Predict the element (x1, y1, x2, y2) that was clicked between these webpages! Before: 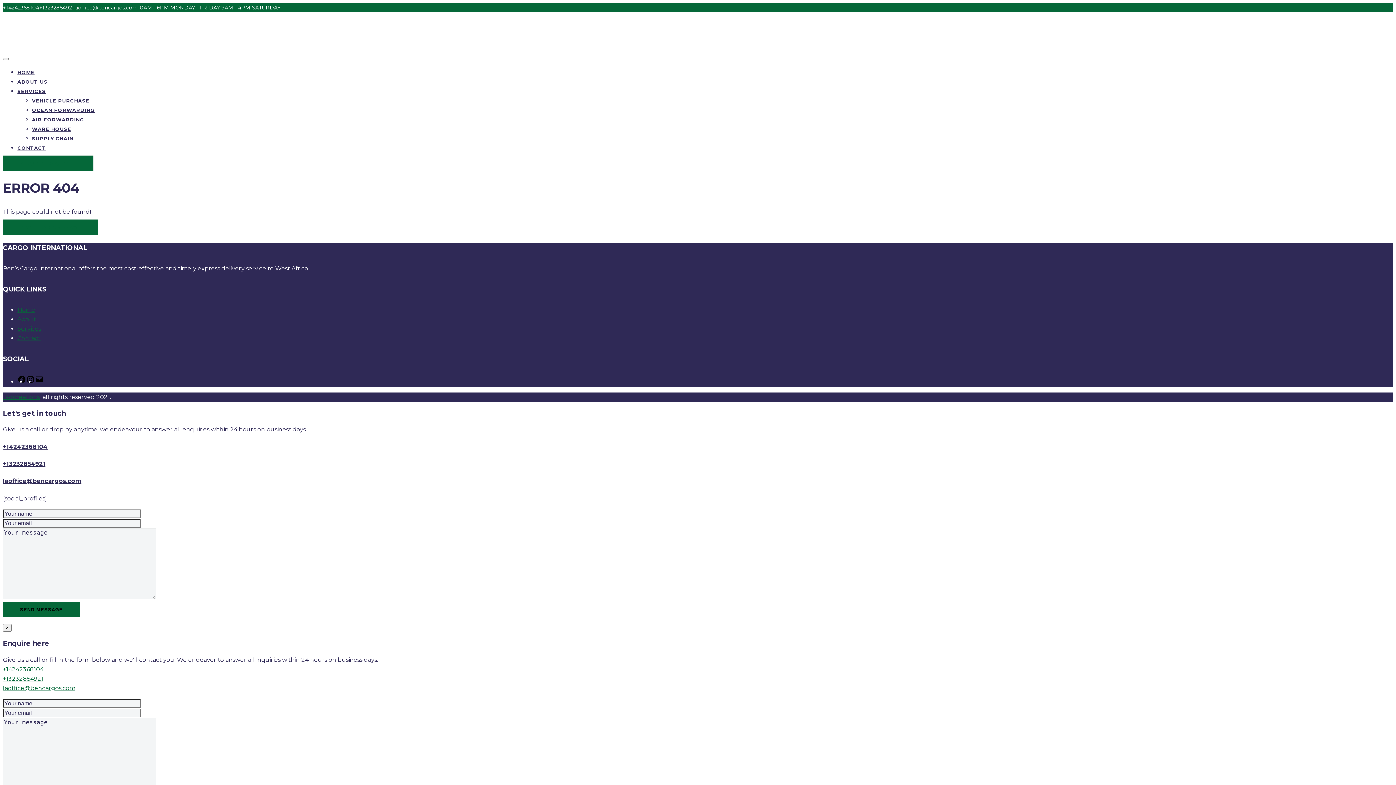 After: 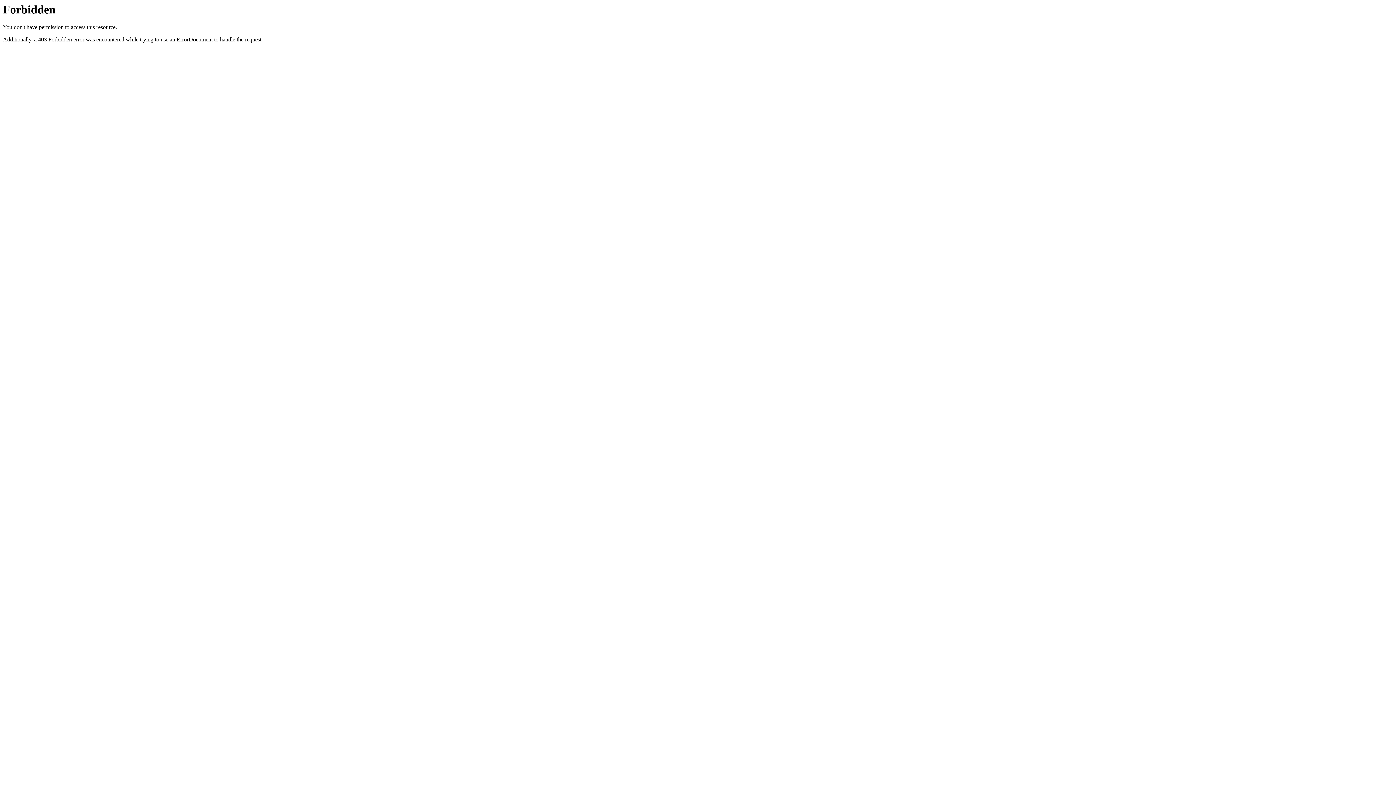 Action: label: tkdcreations bbox: (2, 393, 39, 400)